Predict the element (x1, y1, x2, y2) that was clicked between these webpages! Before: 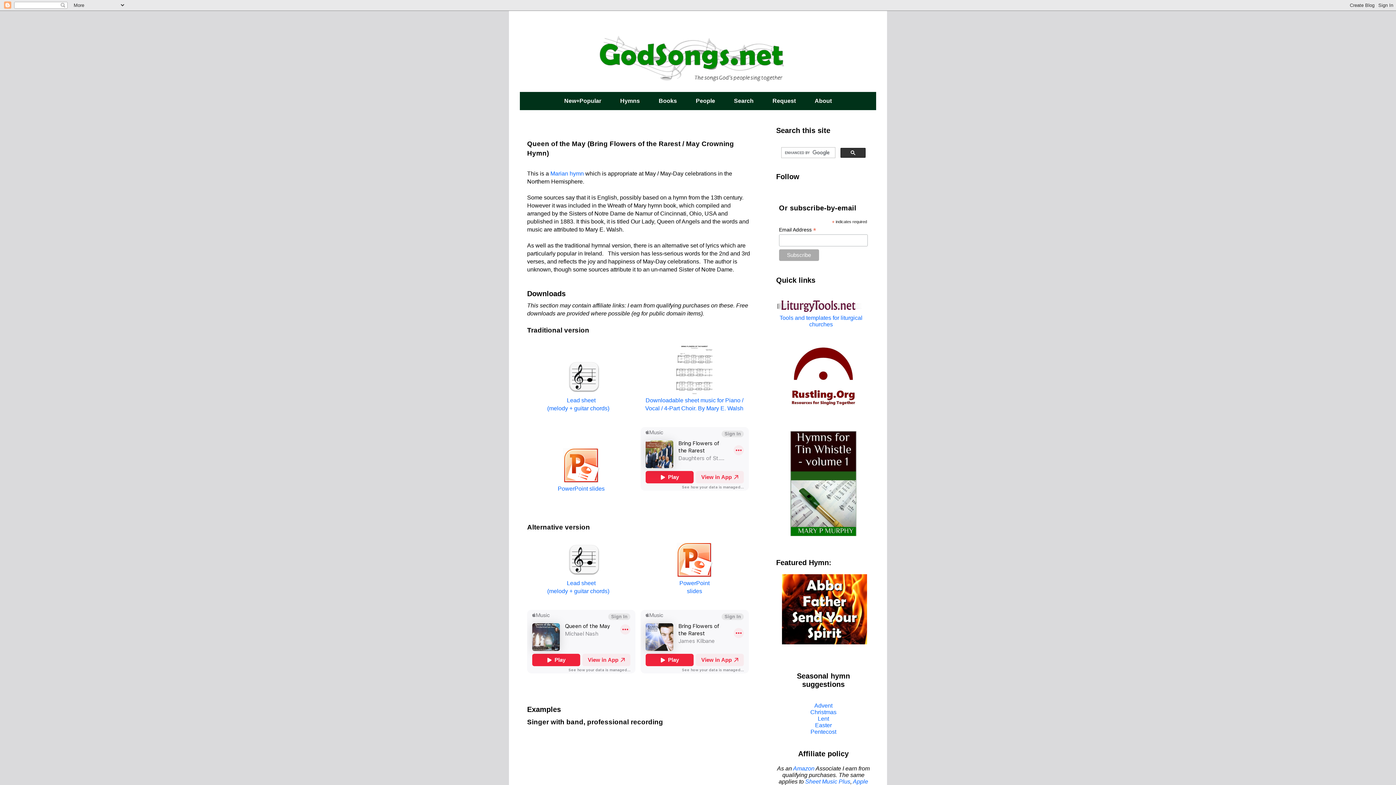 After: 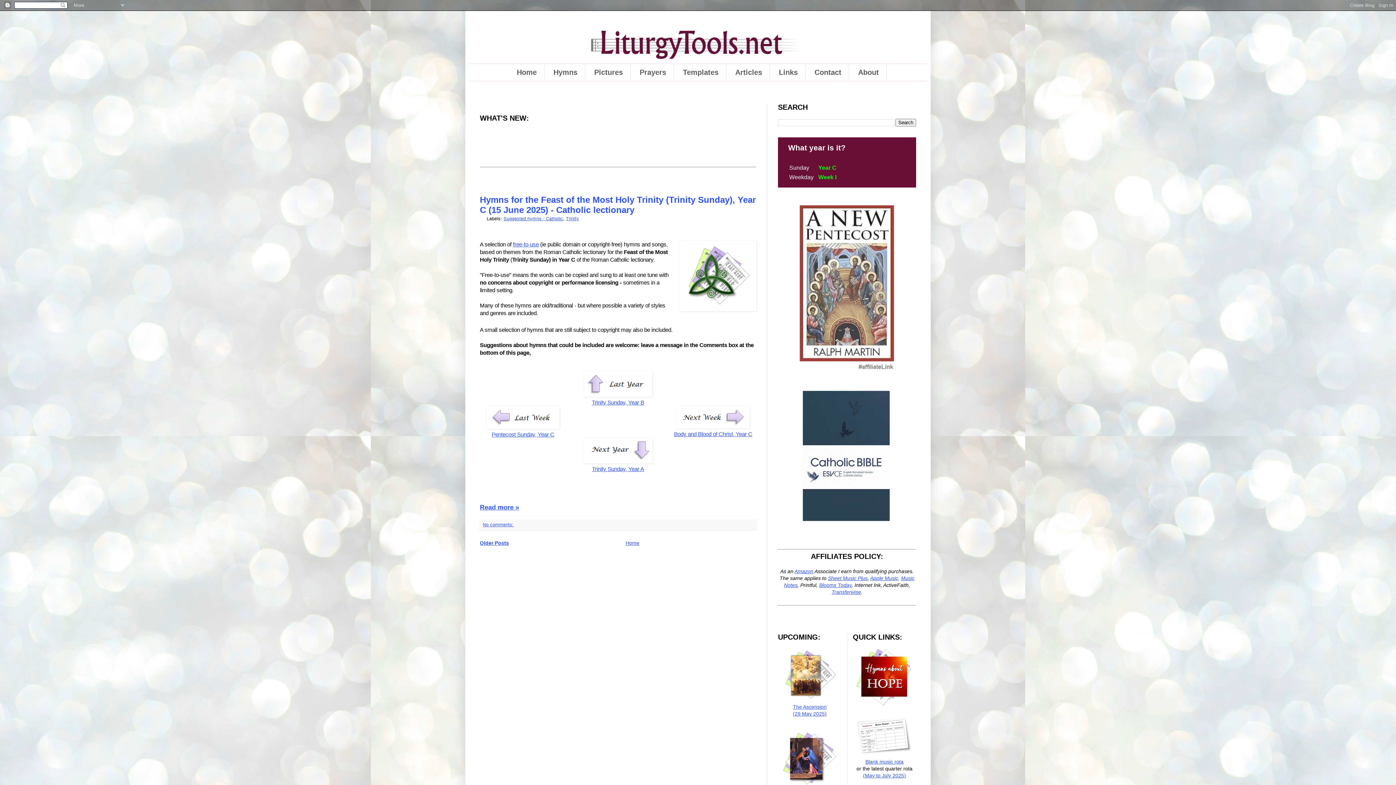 Action: label: Tools and templates for liturgical churches bbox: (779, 315, 862, 327)